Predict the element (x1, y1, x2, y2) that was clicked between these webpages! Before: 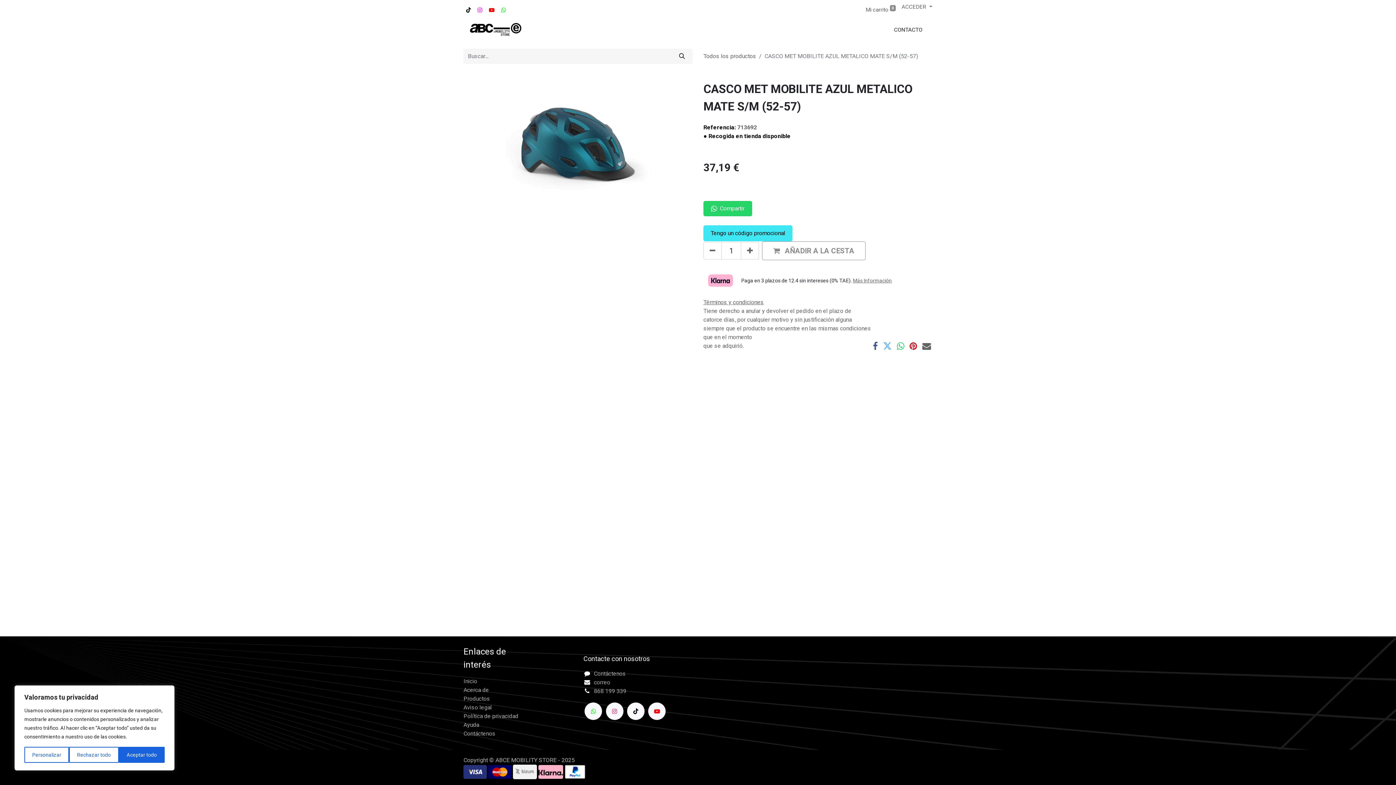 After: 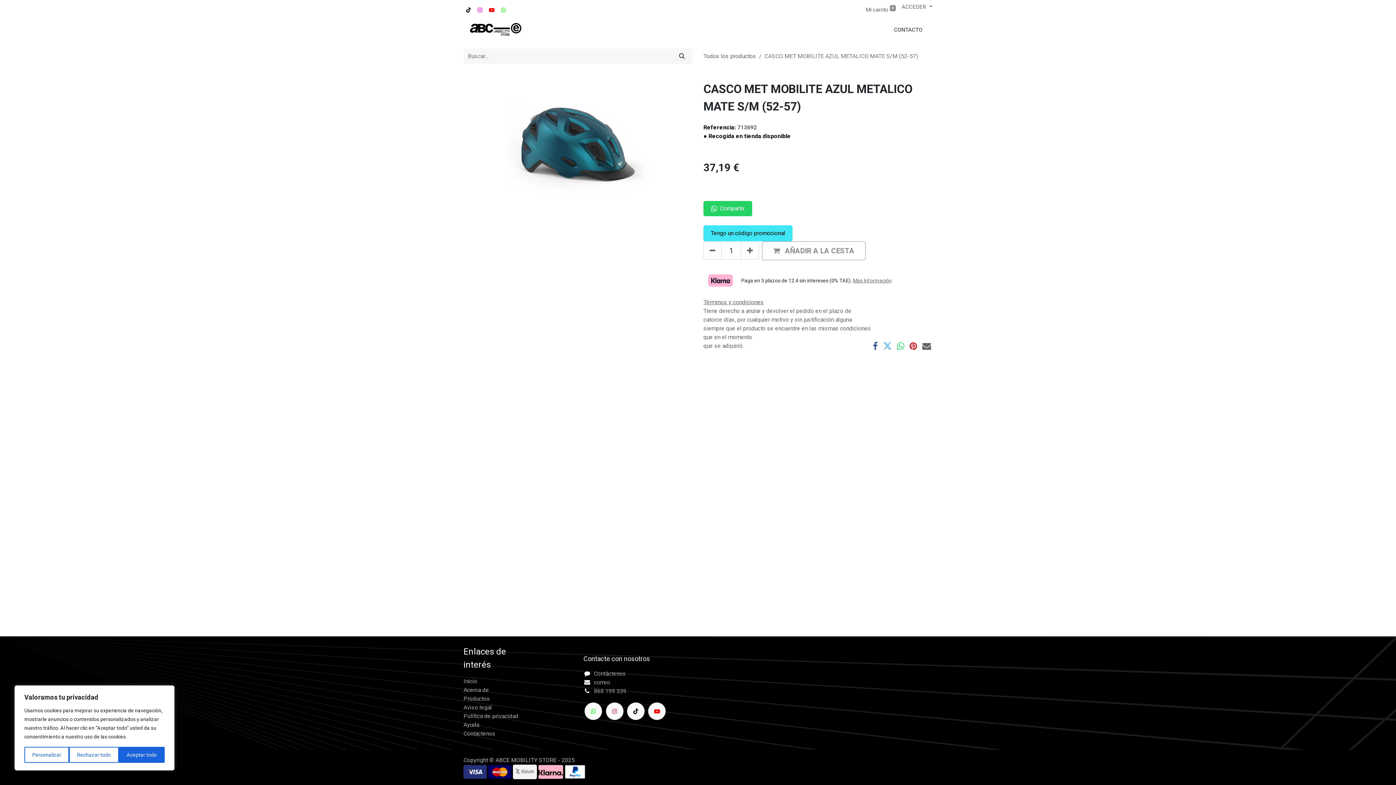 Action: bbox: (660, 22, 720, 36) label: Patinetes electricos 